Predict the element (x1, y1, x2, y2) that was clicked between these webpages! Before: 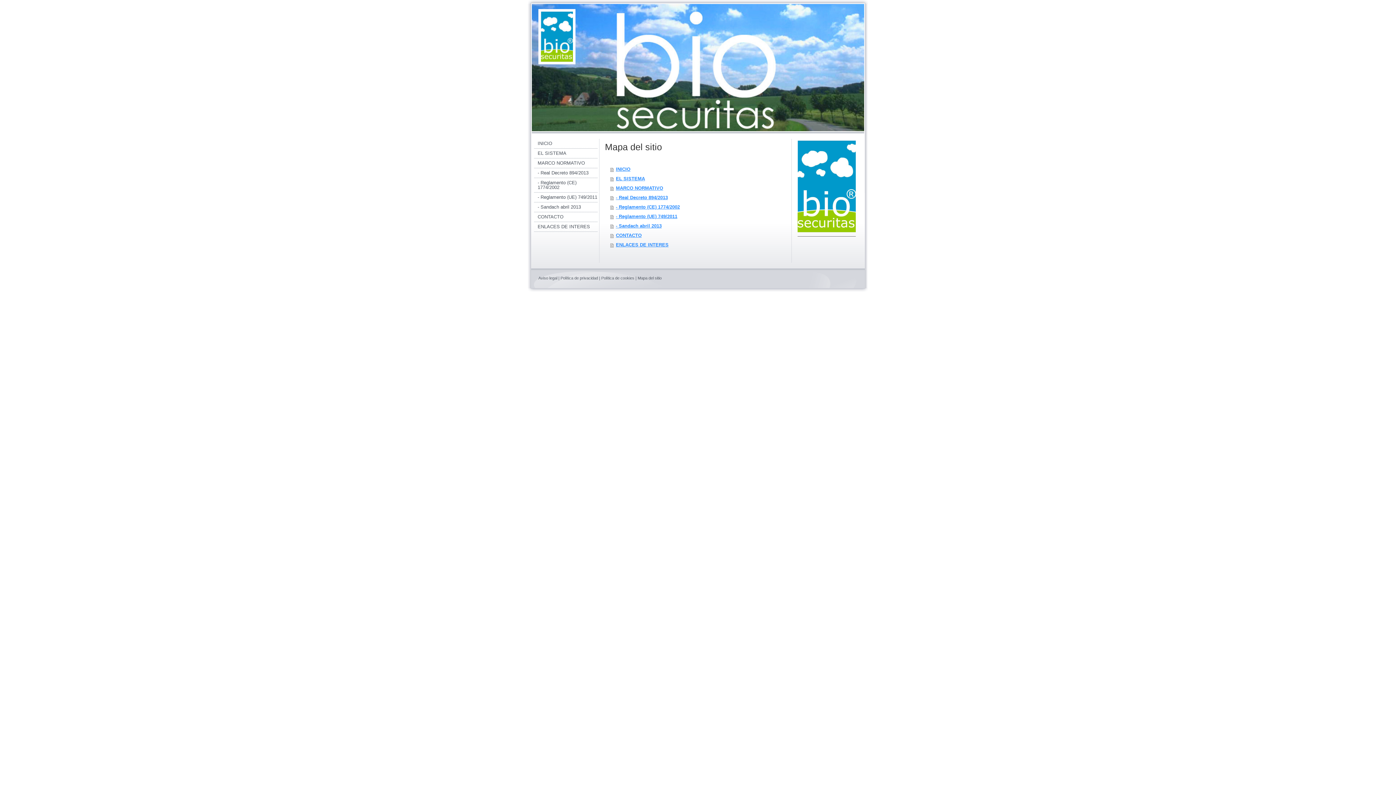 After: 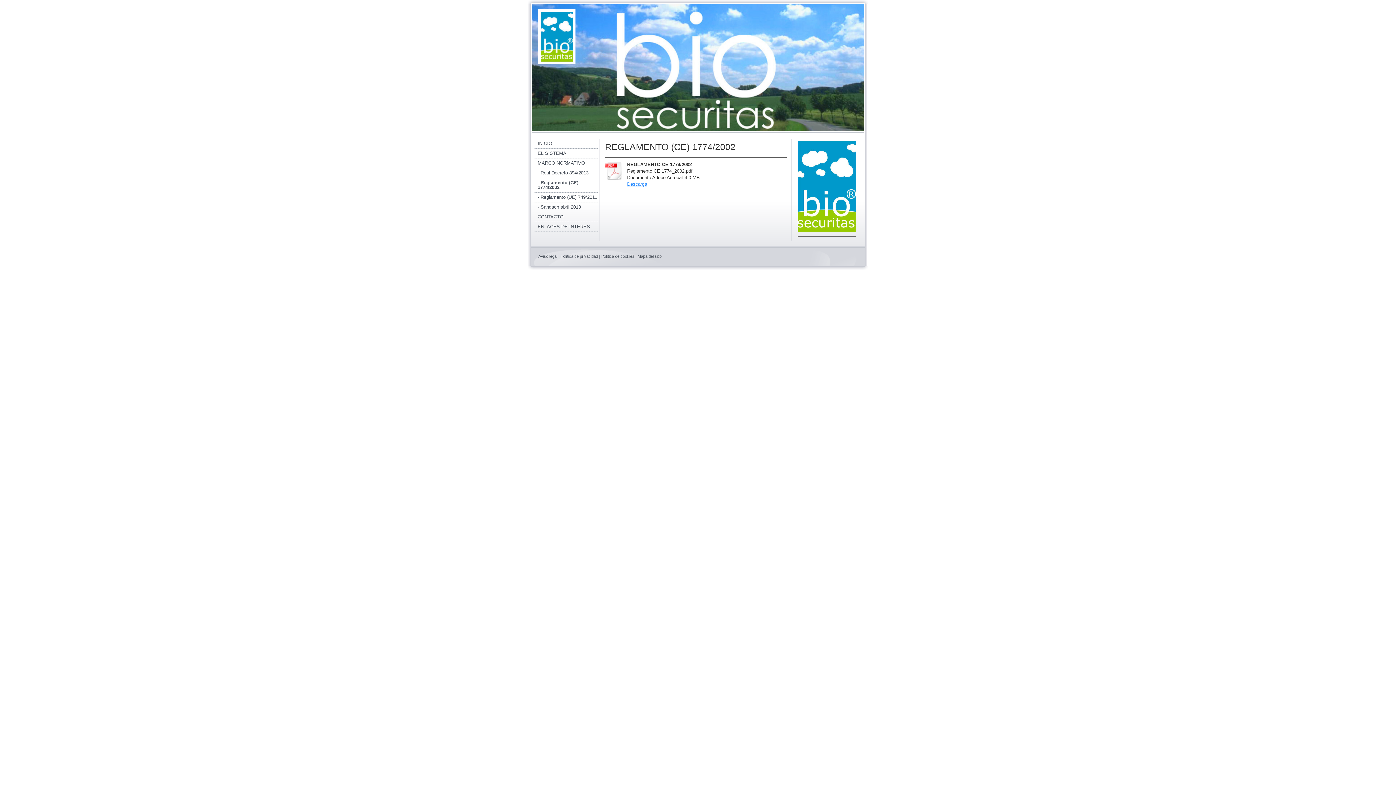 Action: bbox: (534, 178, 597, 192) label: - Reglamento (CE) 1774/2002